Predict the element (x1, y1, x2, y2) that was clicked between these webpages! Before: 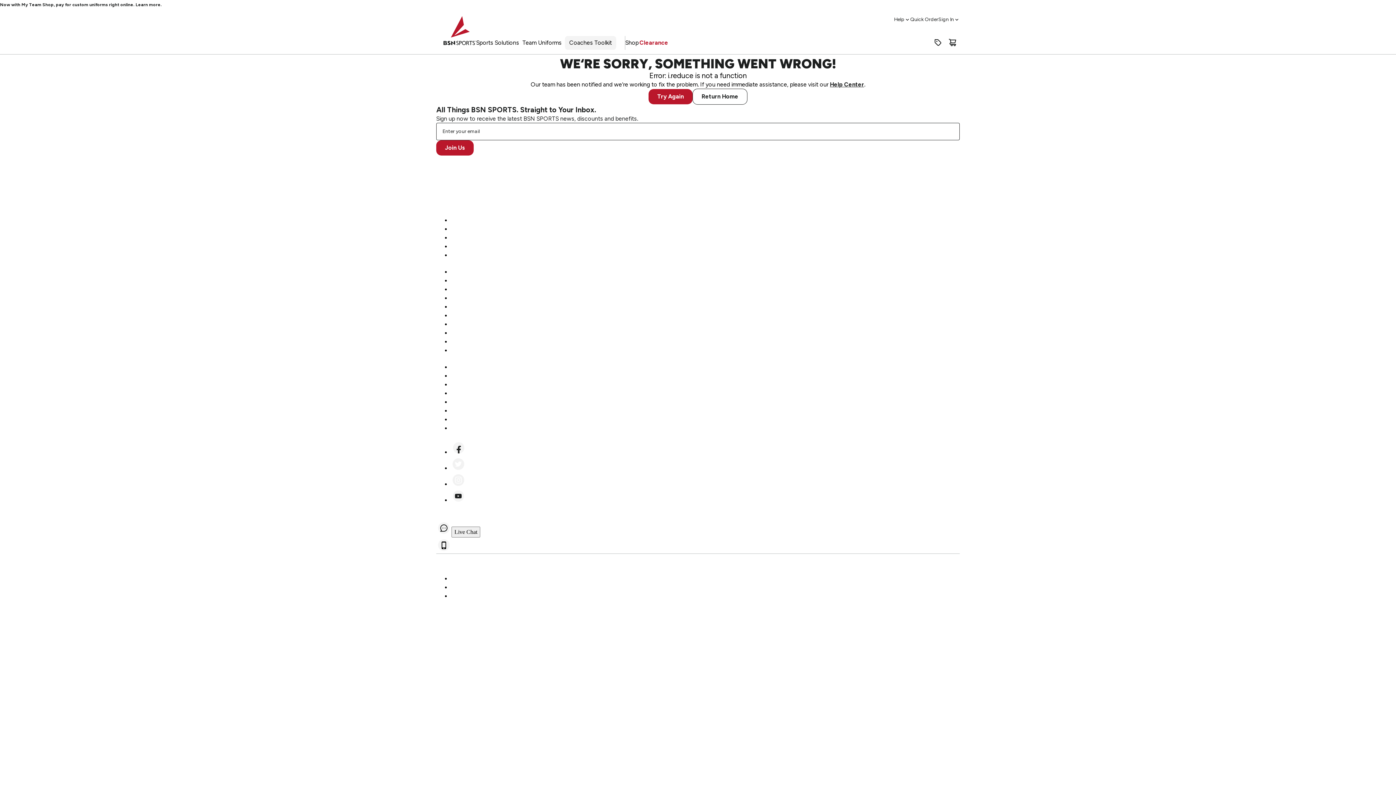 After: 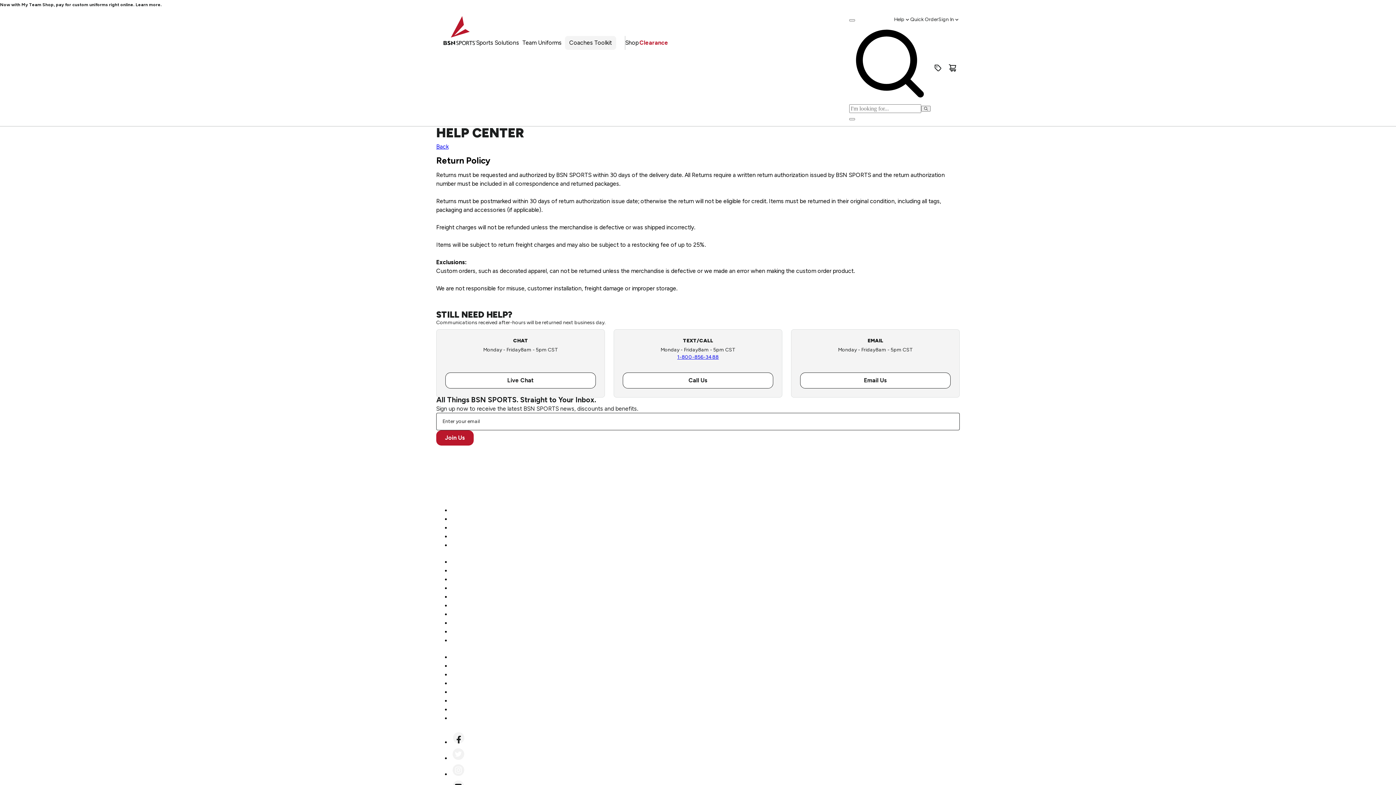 Action: label: Returns bbox: (450, 398, 471, 406)